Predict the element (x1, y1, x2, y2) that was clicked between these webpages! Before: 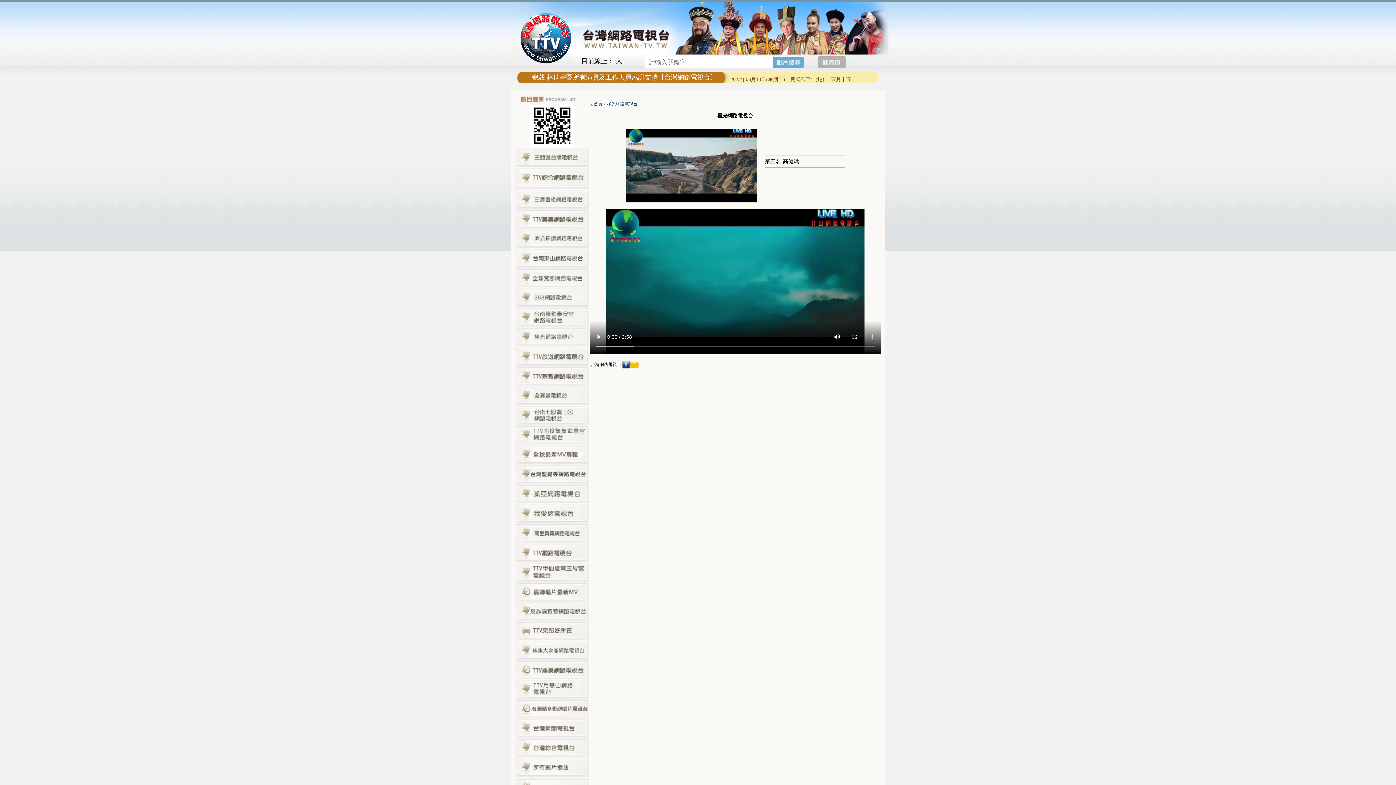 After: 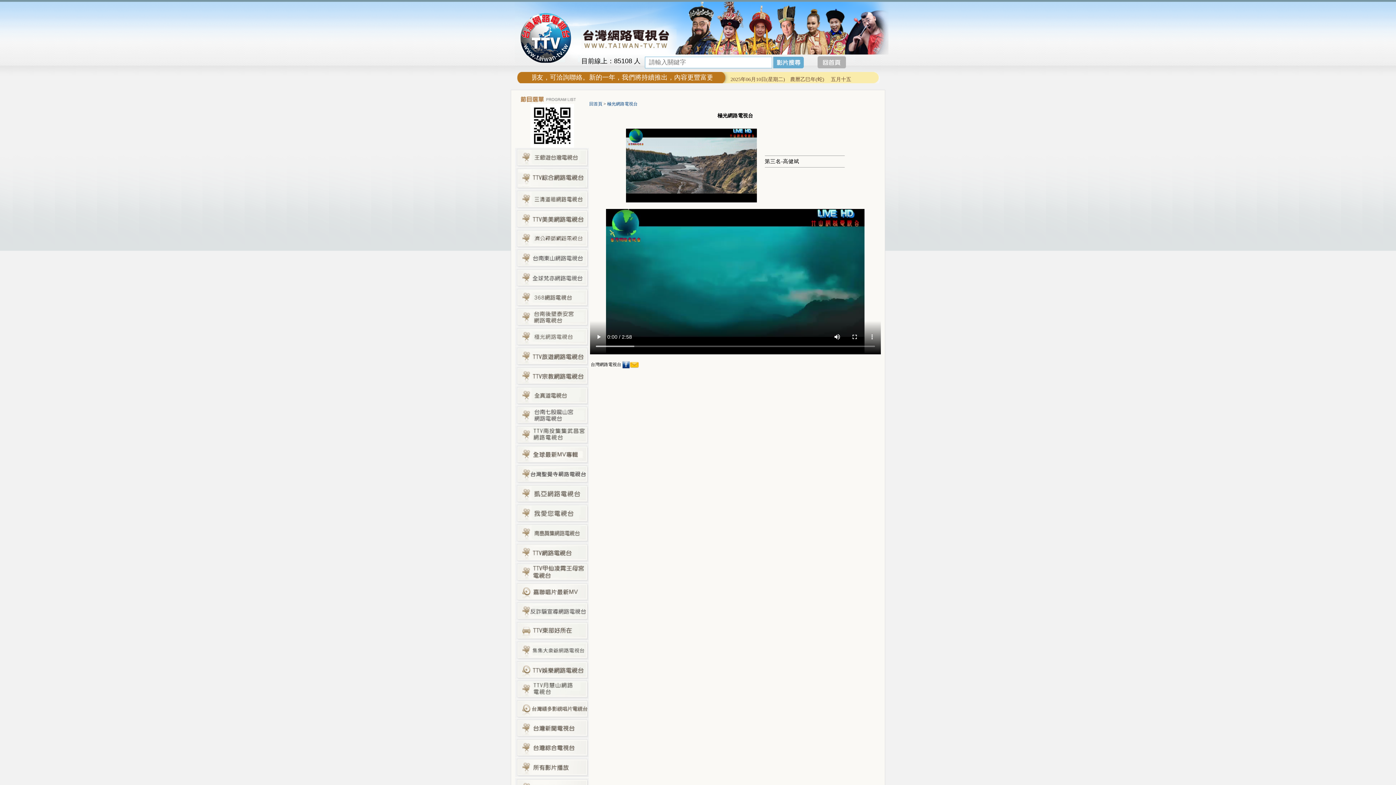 Action: bbox: (629, 362, 639, 367)